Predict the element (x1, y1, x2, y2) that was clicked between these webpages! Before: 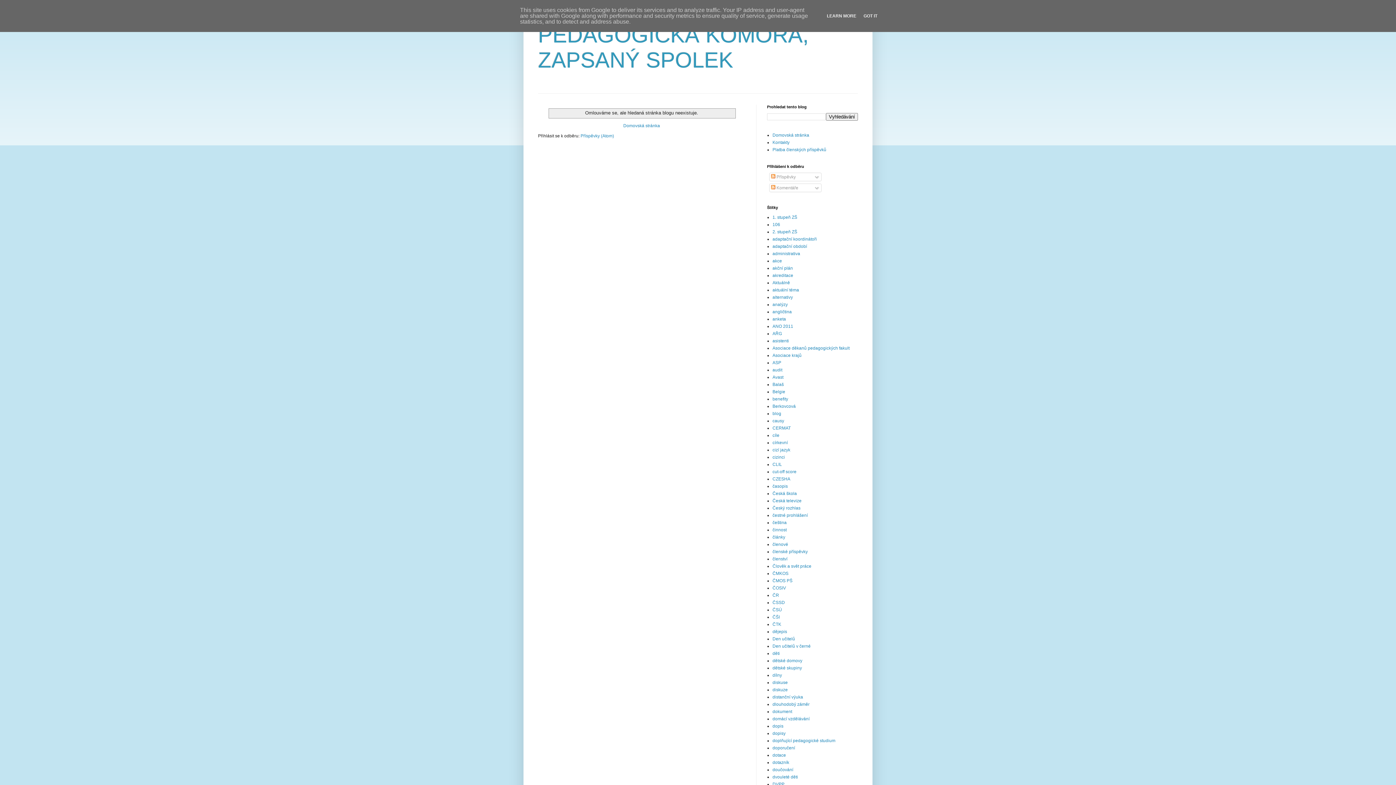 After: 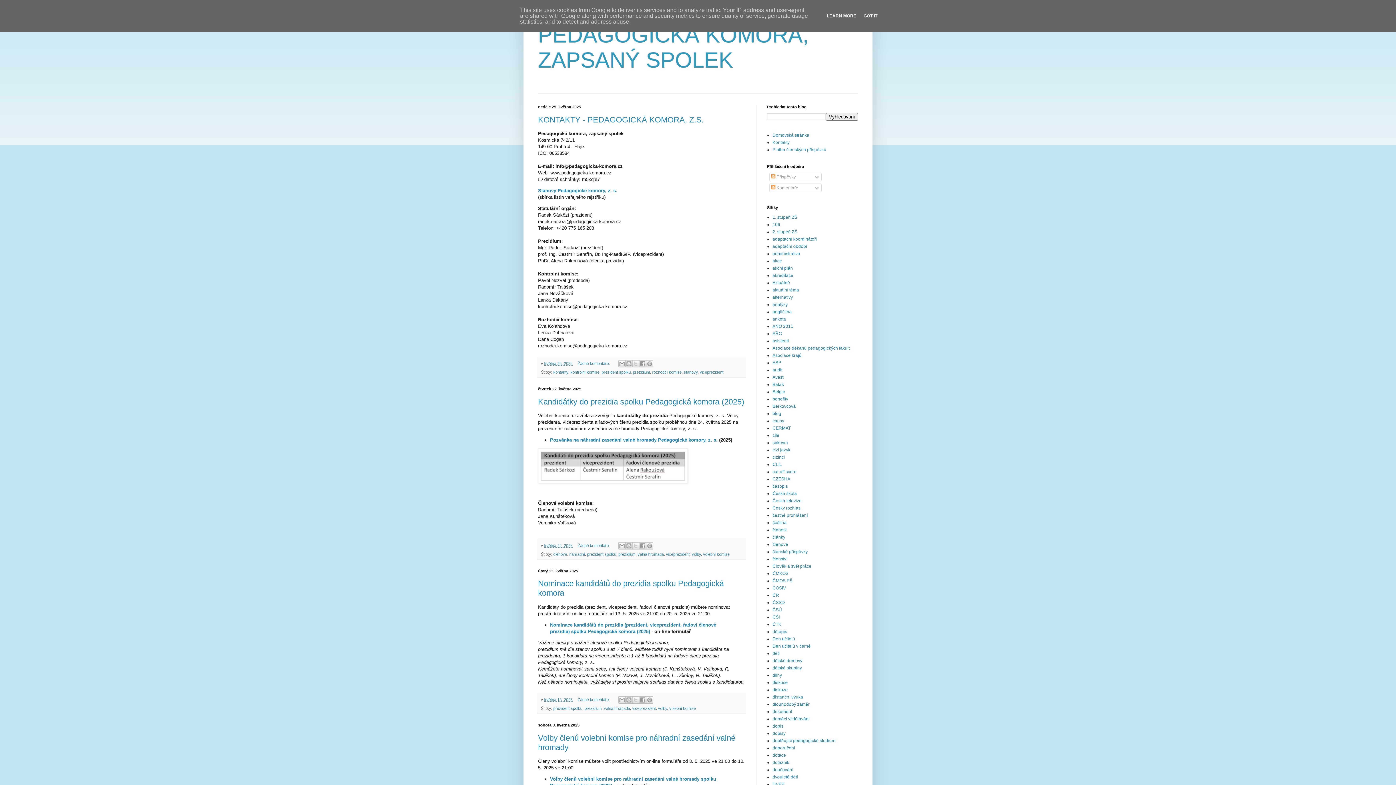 Action: bbox: (621, 121, 662, 130) label: Domovská stránka